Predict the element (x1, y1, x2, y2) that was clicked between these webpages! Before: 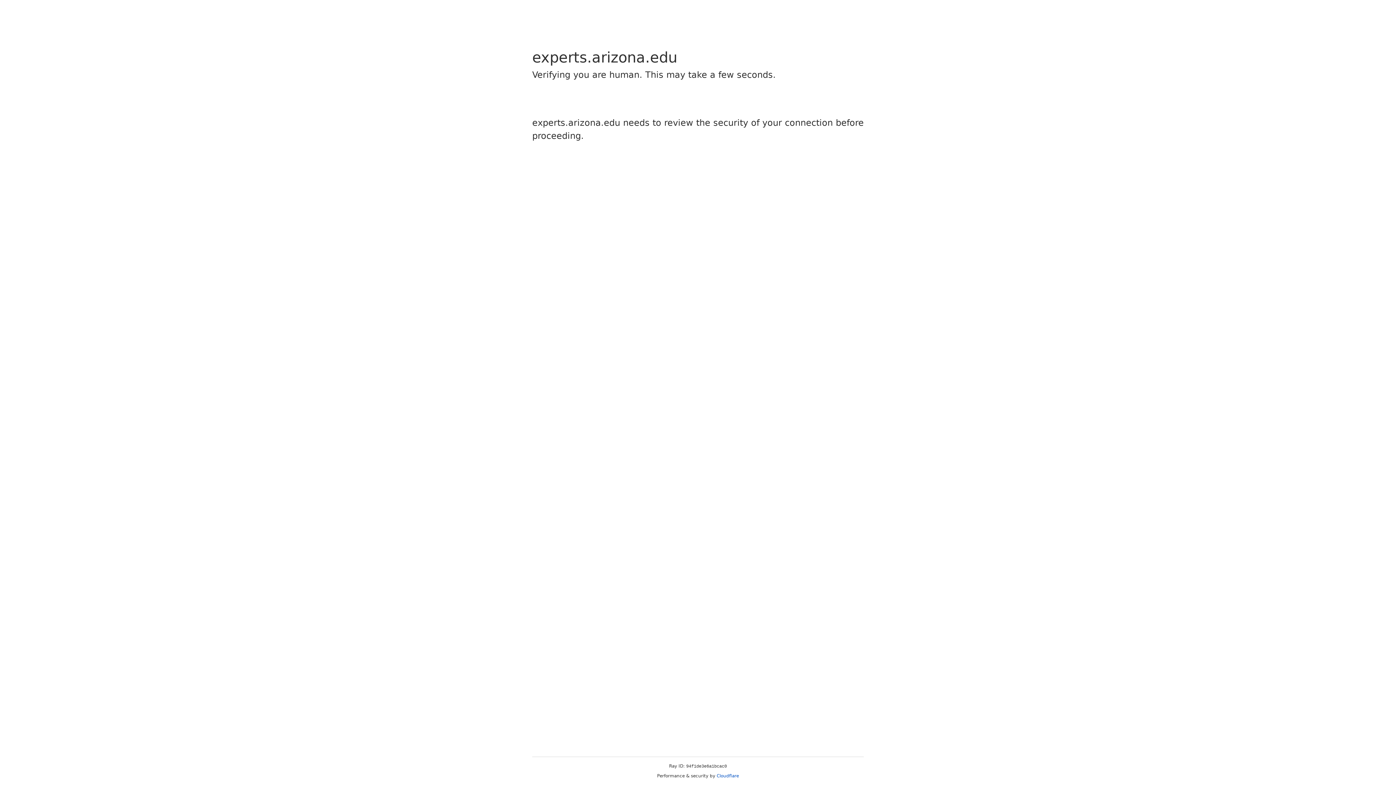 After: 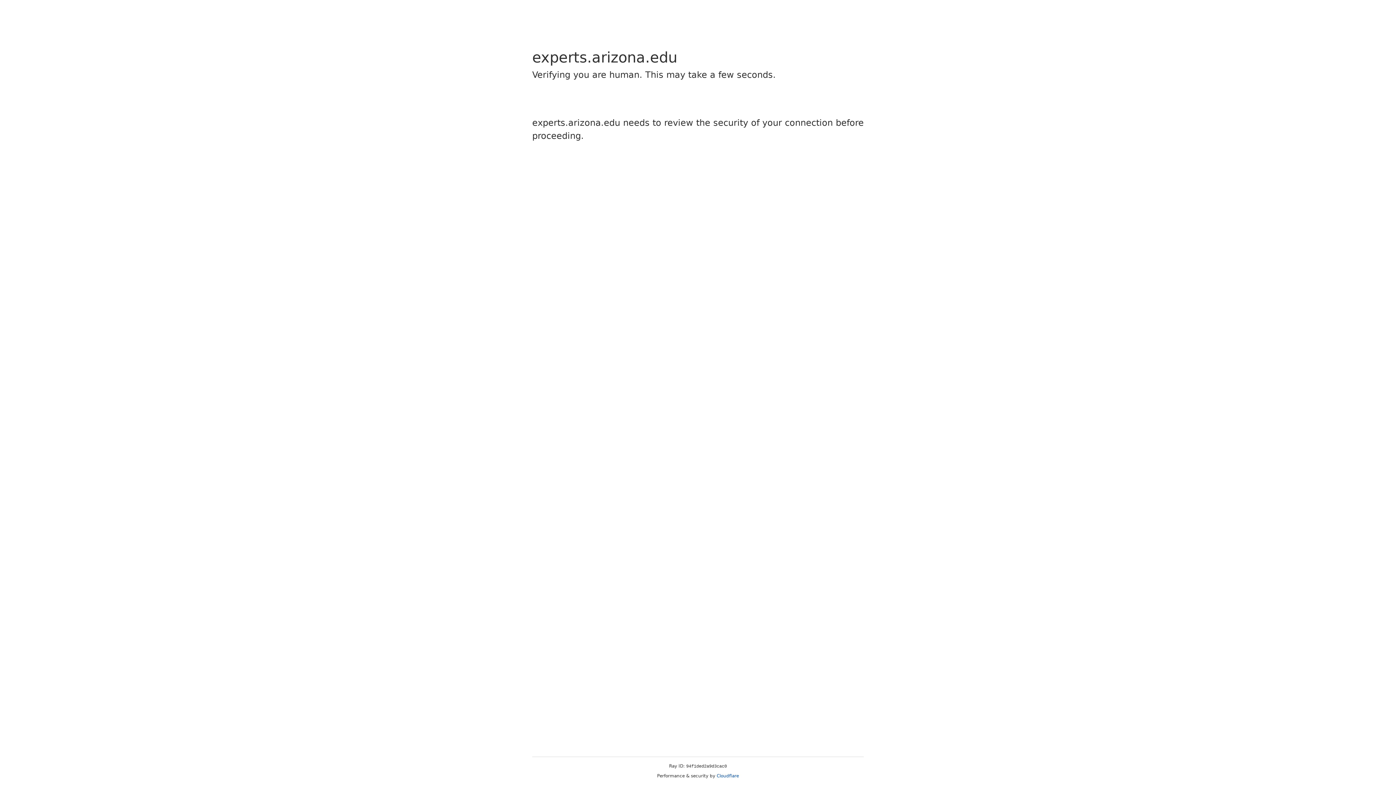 Action: bbox: (716, 773, 739, 778) label: Cloudflare